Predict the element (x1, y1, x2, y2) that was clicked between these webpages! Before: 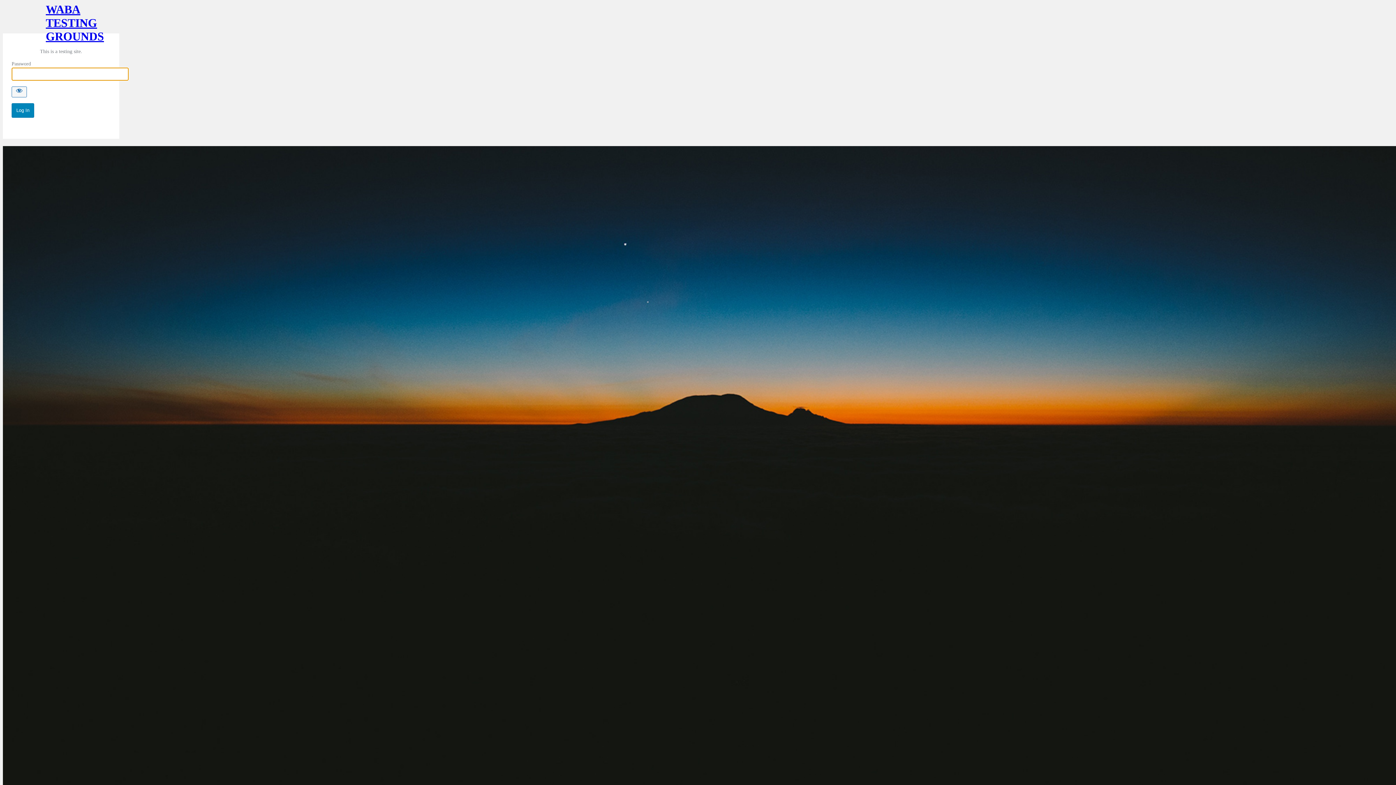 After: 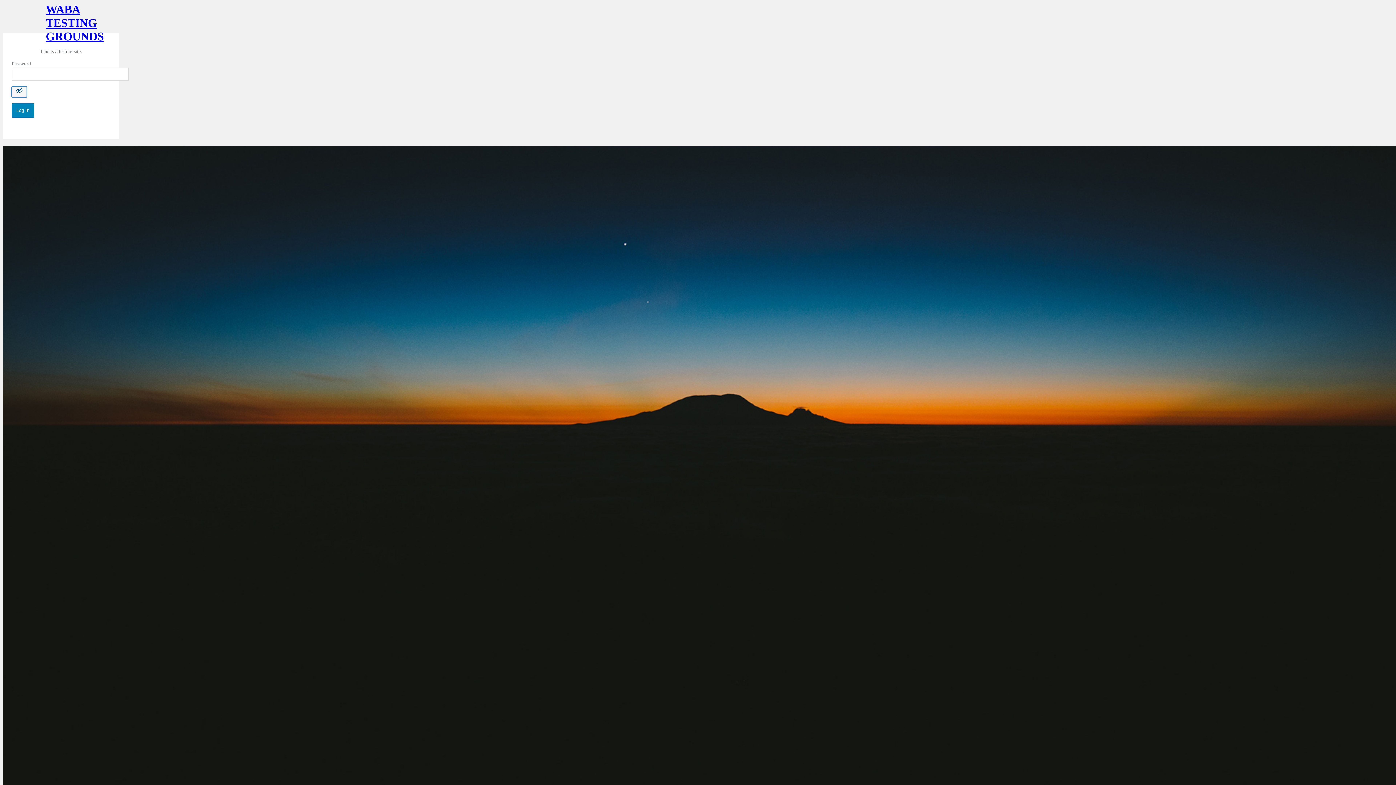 Action: bbox: (11, 86, 26, 97) label: Show password